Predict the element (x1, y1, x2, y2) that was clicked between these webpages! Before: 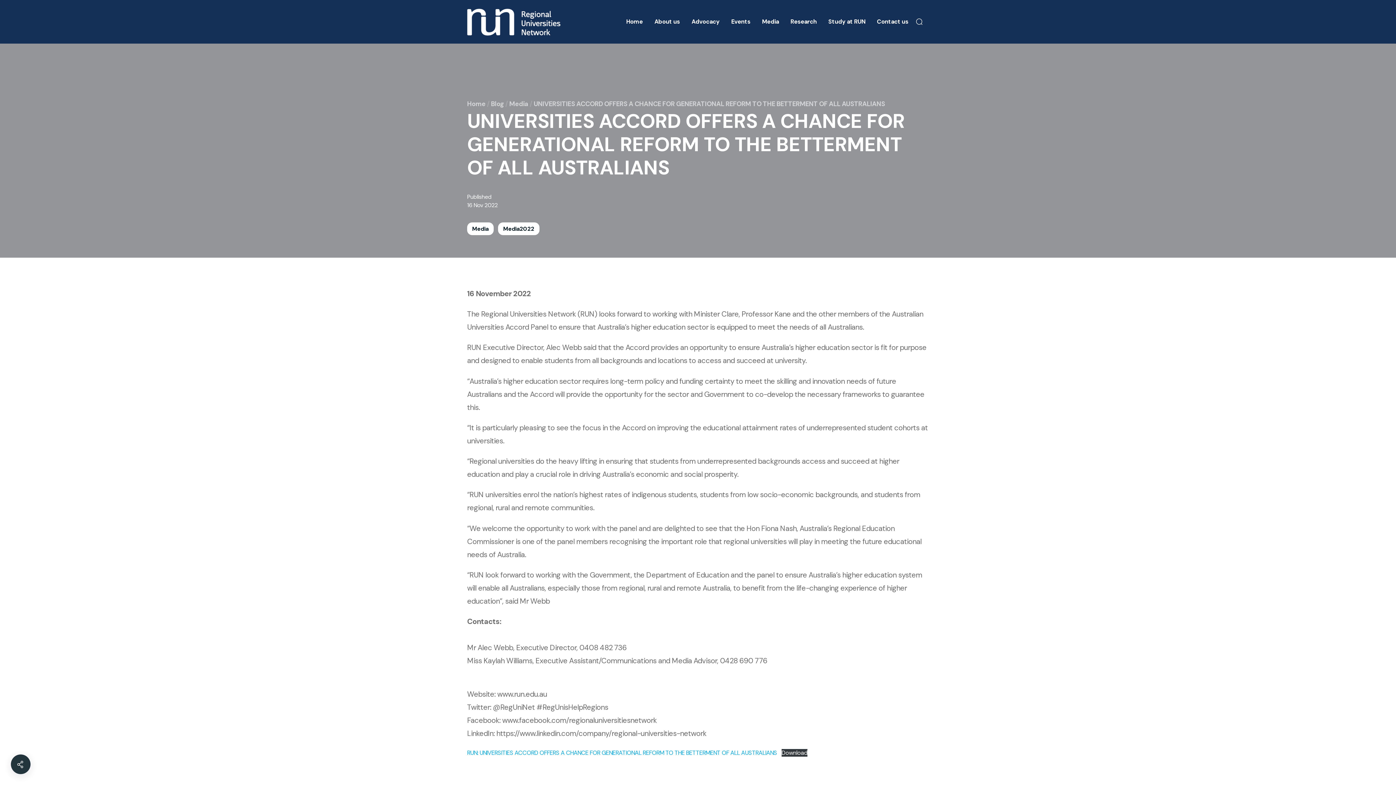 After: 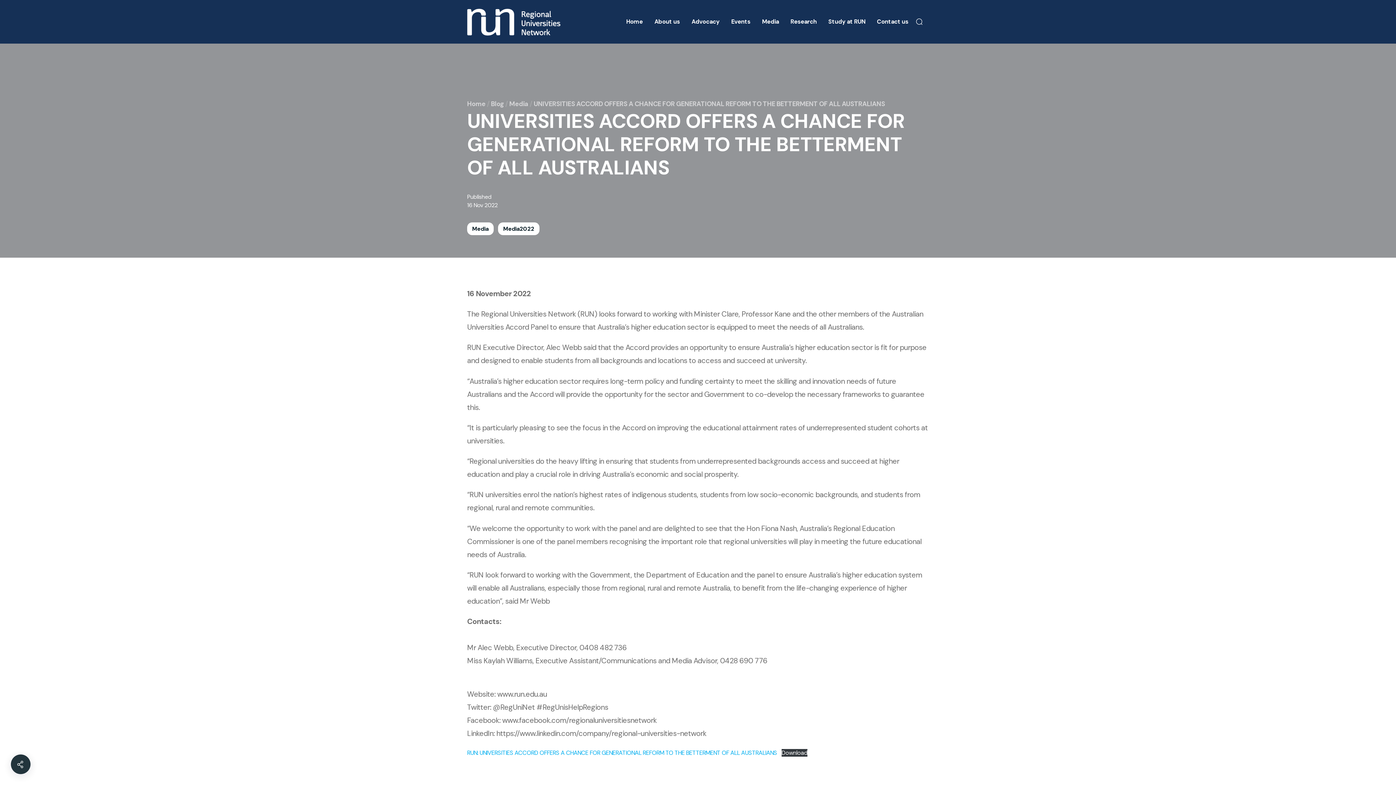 Action: label: Download bbox: (781, 749, 807, 756)